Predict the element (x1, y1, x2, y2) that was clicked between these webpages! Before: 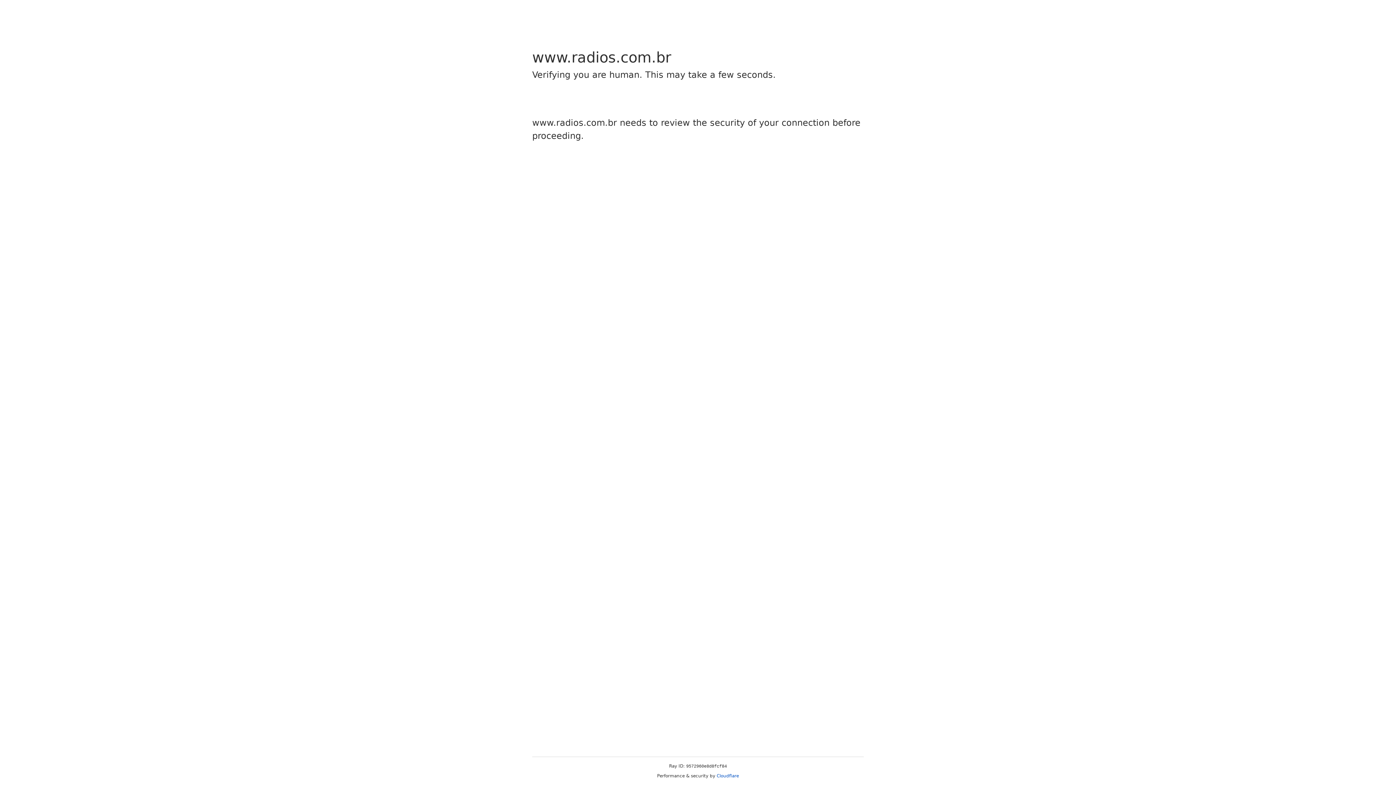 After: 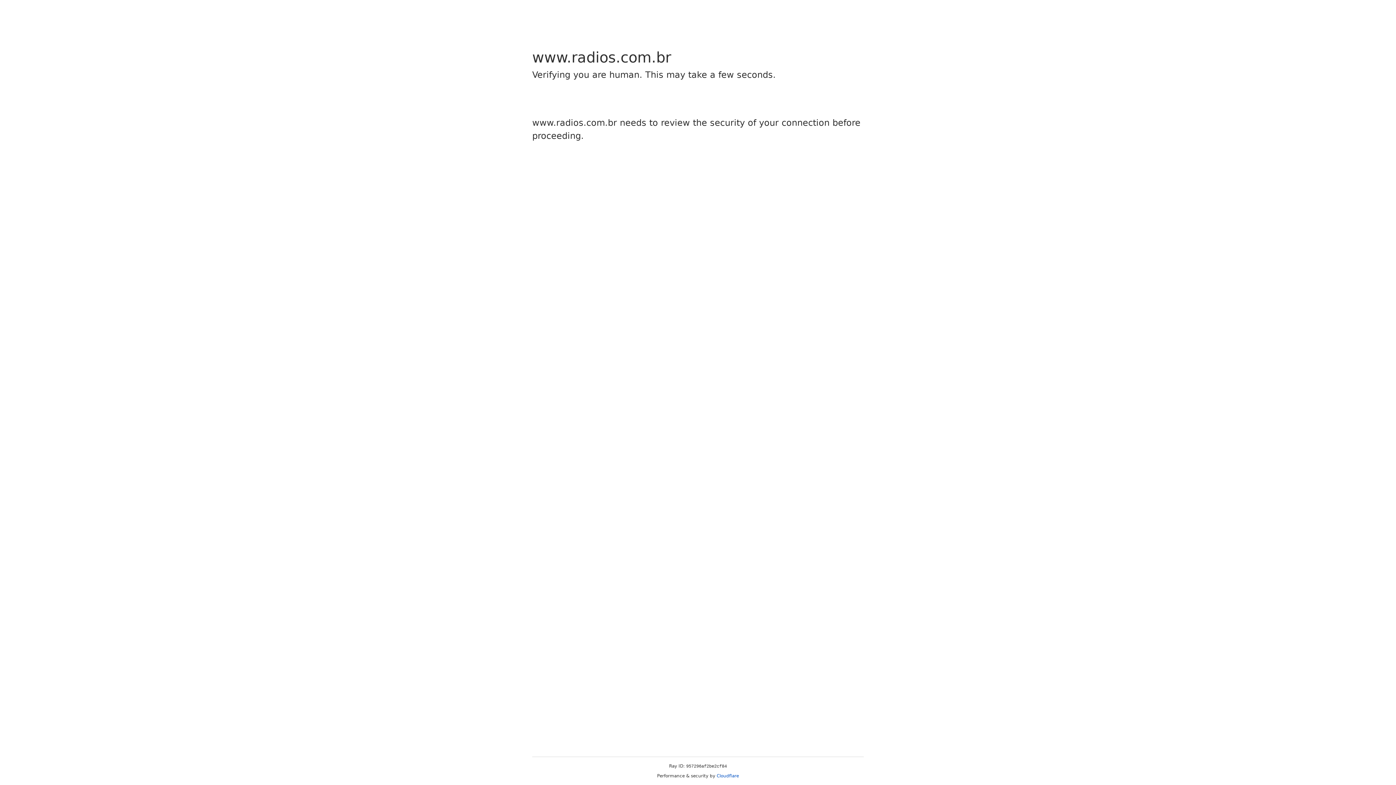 Action: bbox: (716, 773, 739, 778) label: Cloudflare